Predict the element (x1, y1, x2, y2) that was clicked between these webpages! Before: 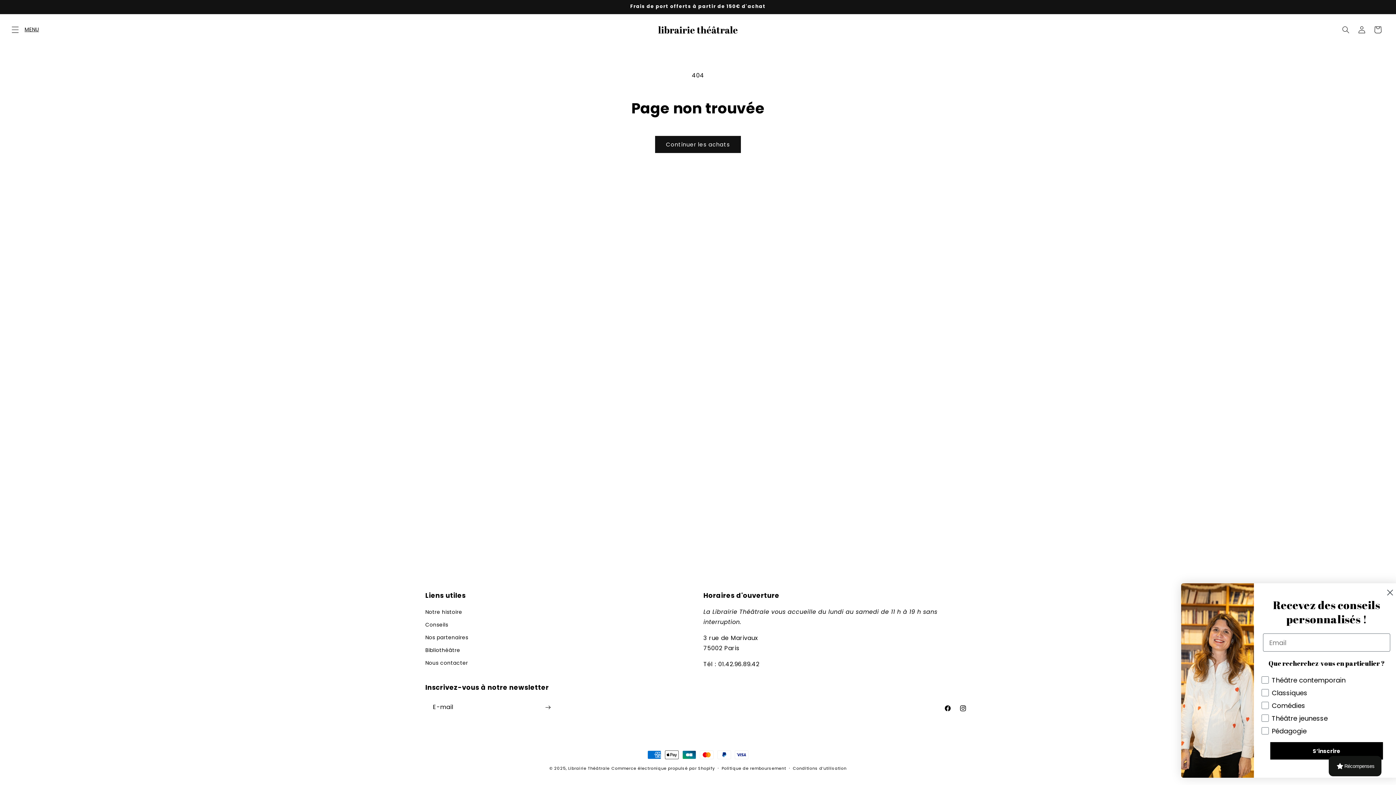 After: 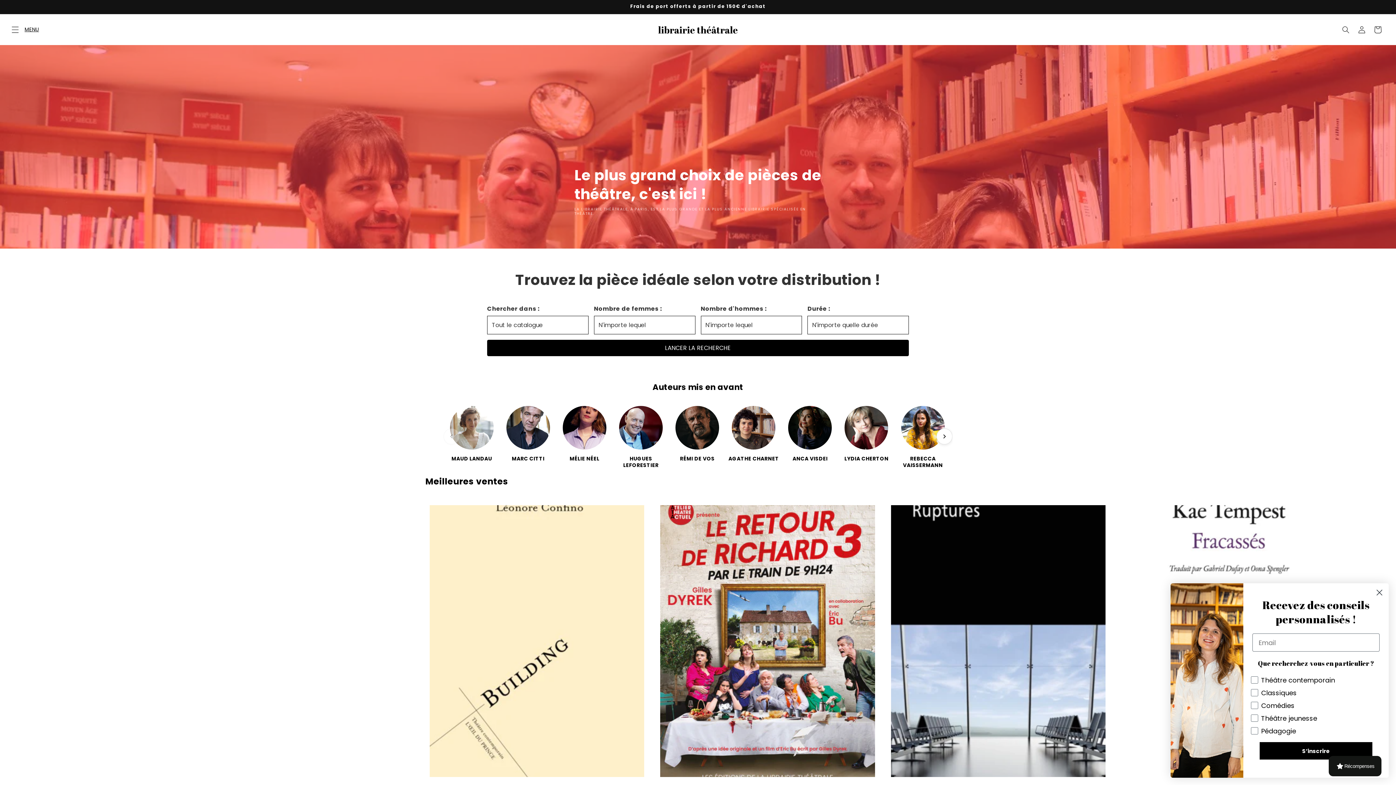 Action: bbox: (655, 21, 740, 37)